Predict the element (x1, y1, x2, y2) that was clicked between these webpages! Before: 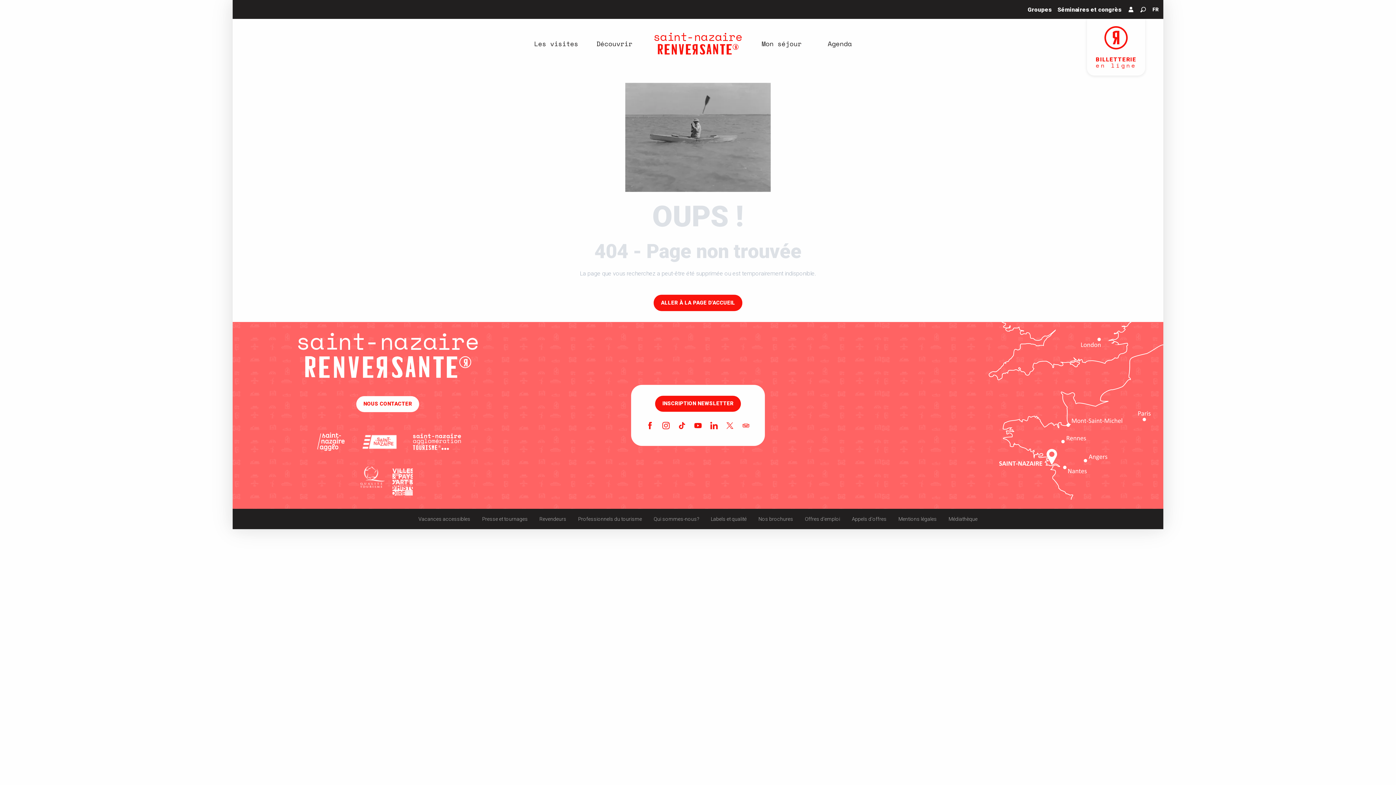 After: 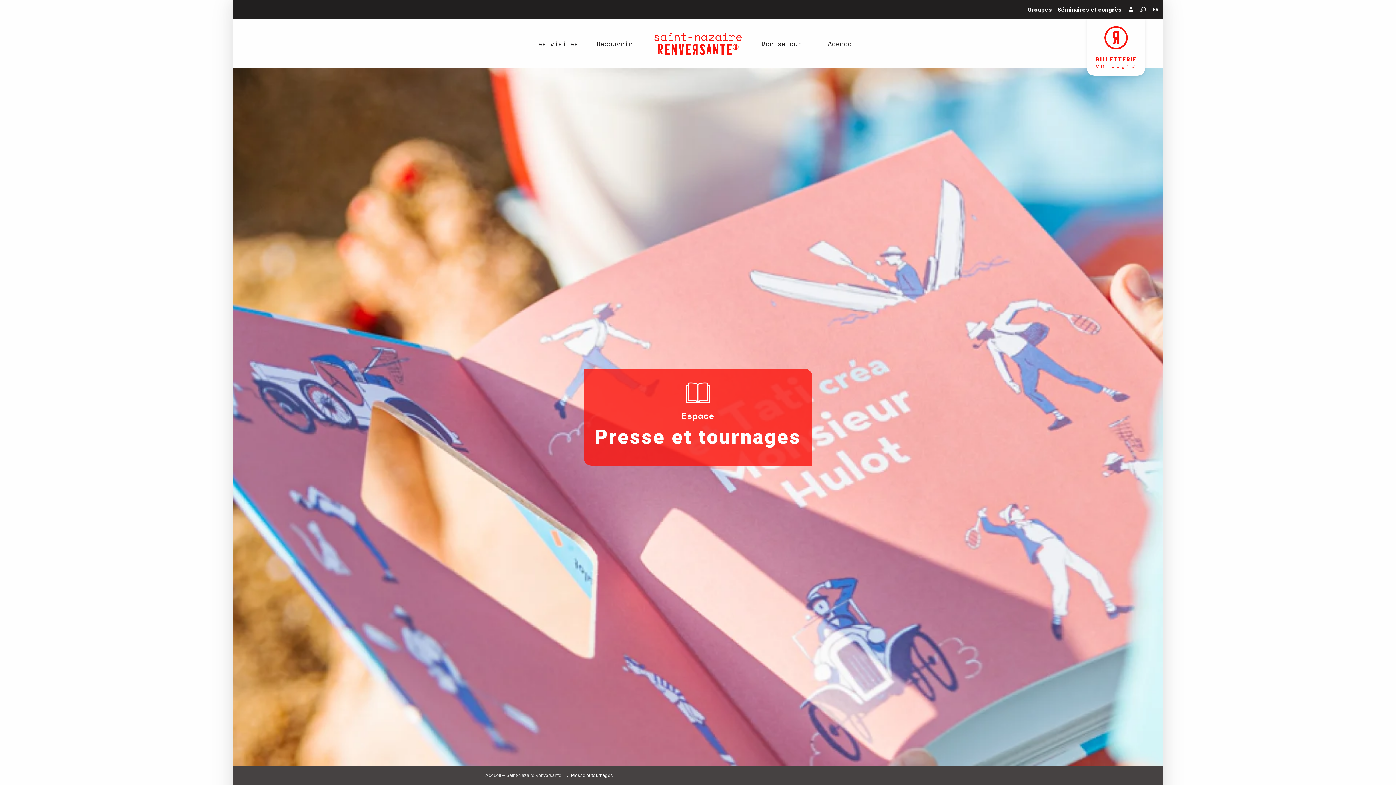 Action: label: Presse et tournages bbox: (476, 512, 533, 525)